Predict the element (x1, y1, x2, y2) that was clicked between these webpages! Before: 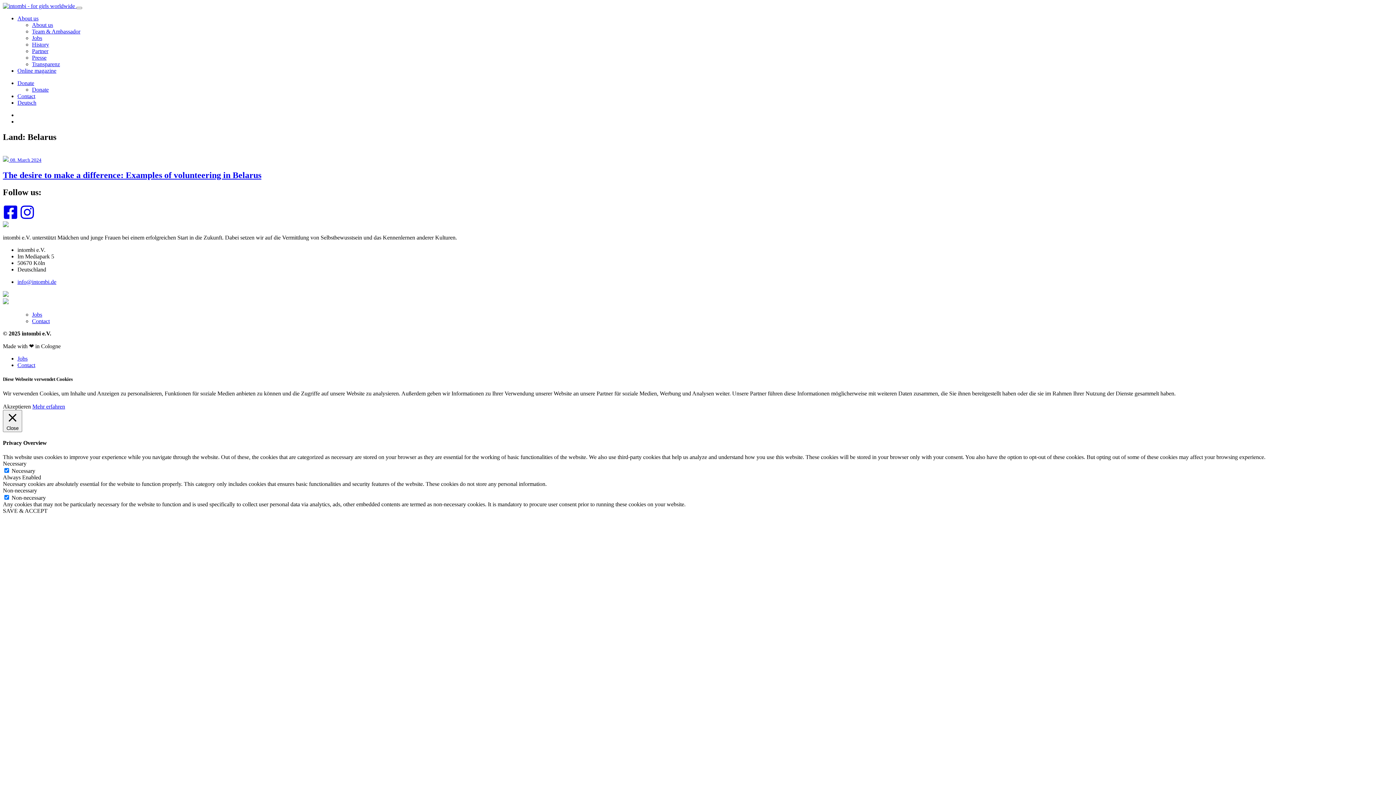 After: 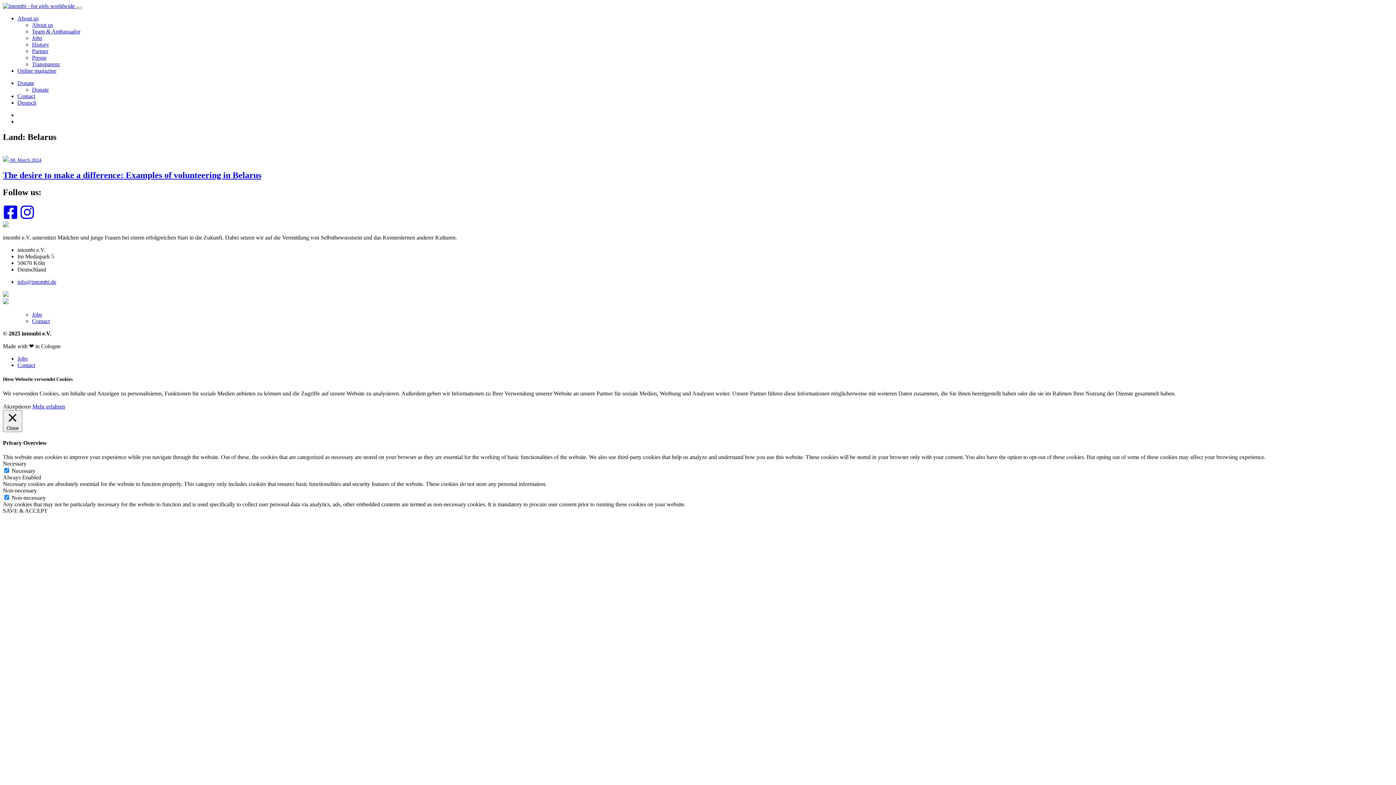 Action: label: About us bbox: (17, 15, 38, 21)